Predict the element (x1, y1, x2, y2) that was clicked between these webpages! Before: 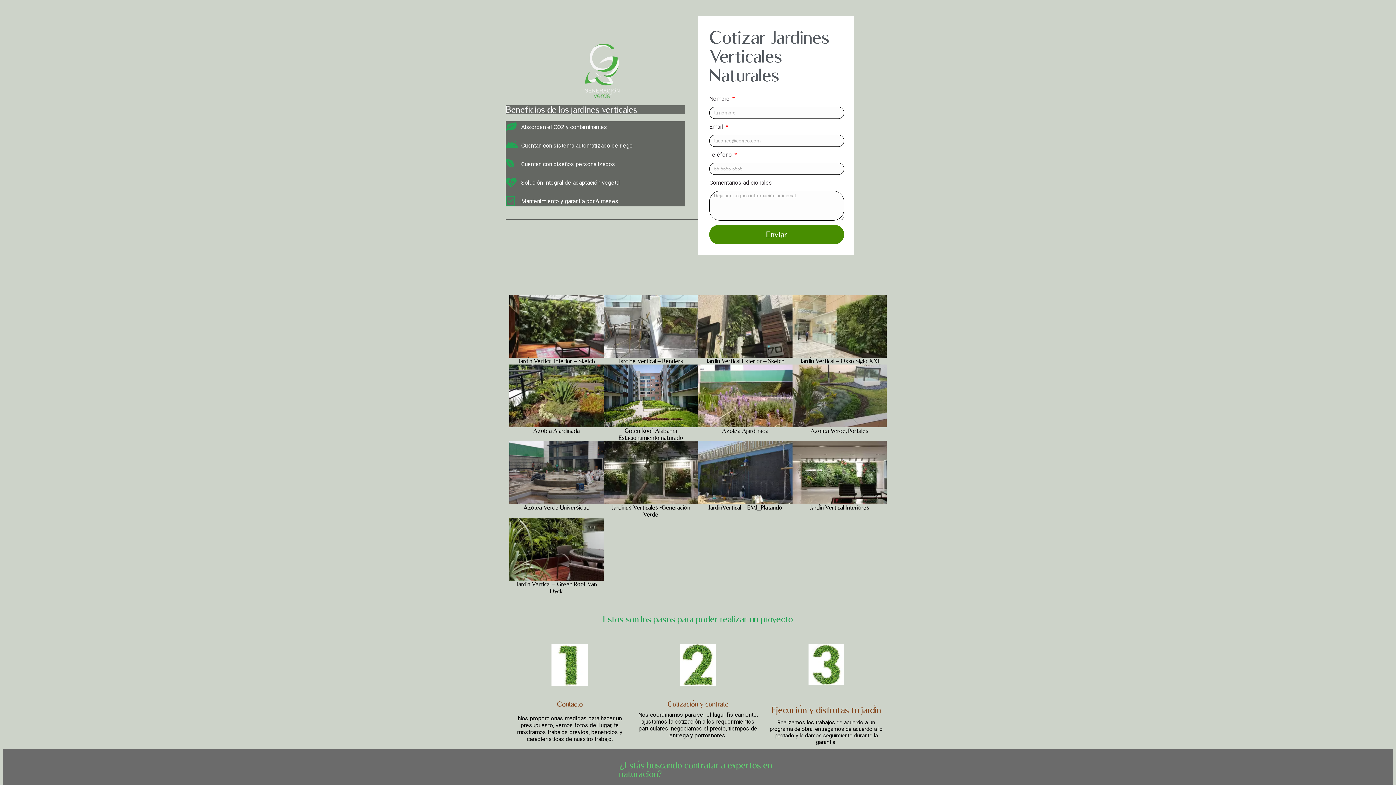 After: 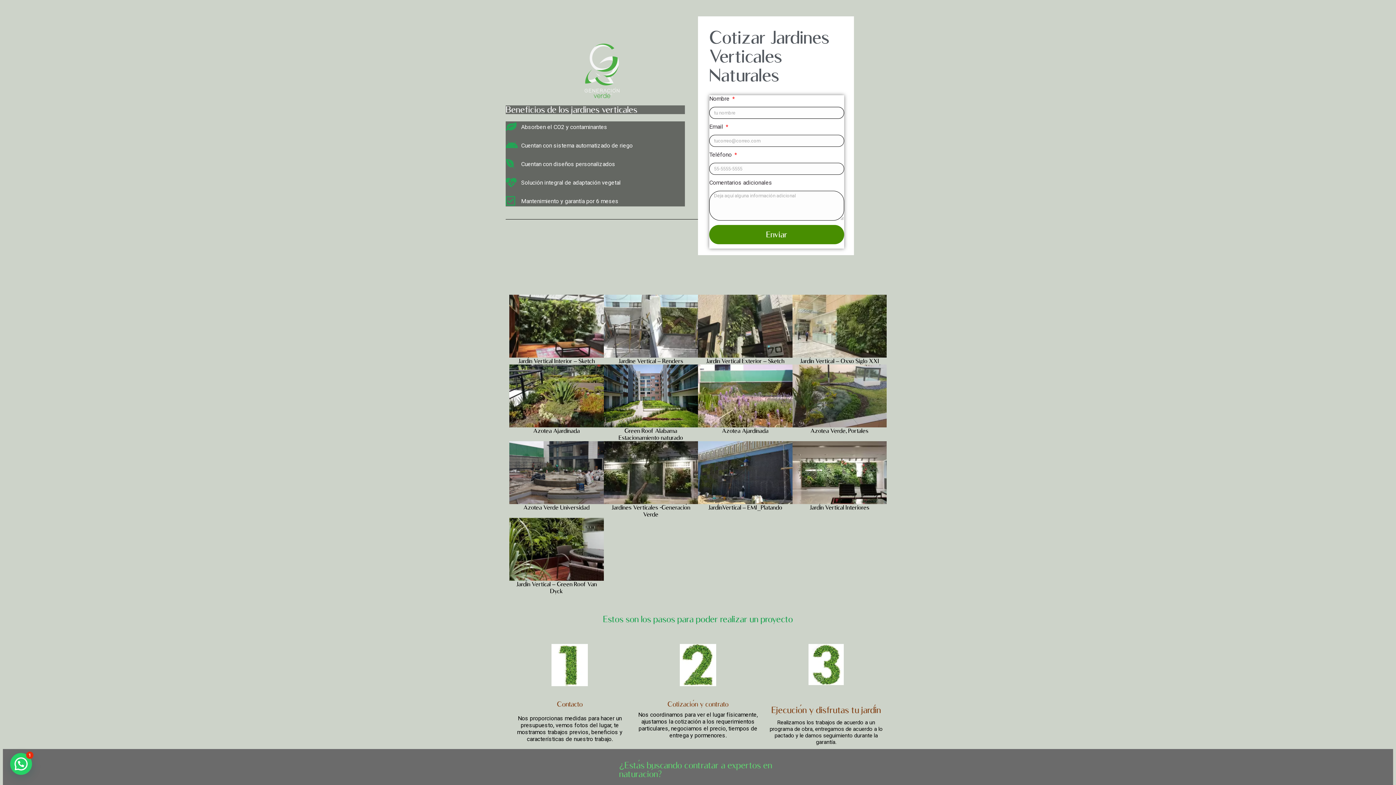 Action: label: Enviar bbox: (709, 225, 844, 244)